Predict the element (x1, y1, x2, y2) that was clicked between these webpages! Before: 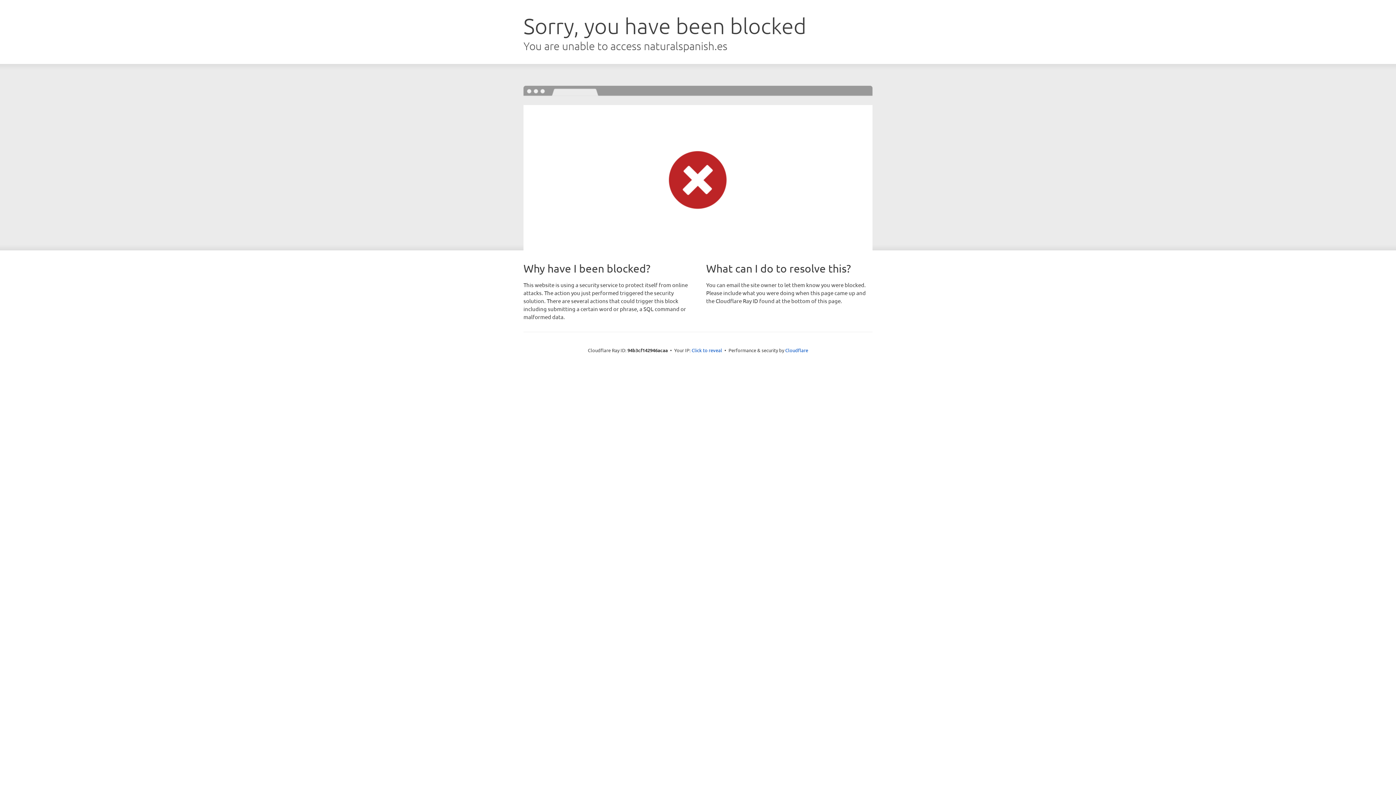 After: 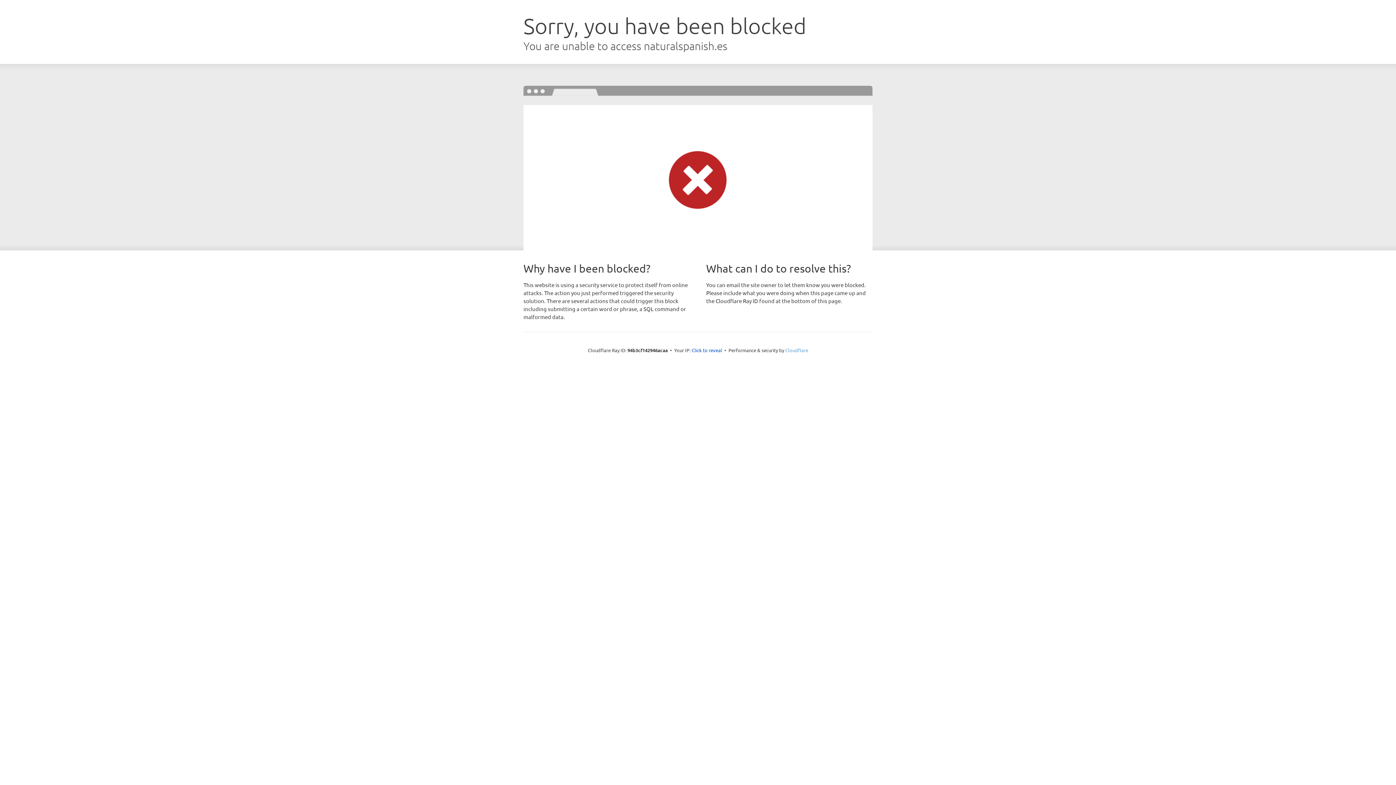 Action: bbox: (785, 347, 808, 353) label: Cloudflare